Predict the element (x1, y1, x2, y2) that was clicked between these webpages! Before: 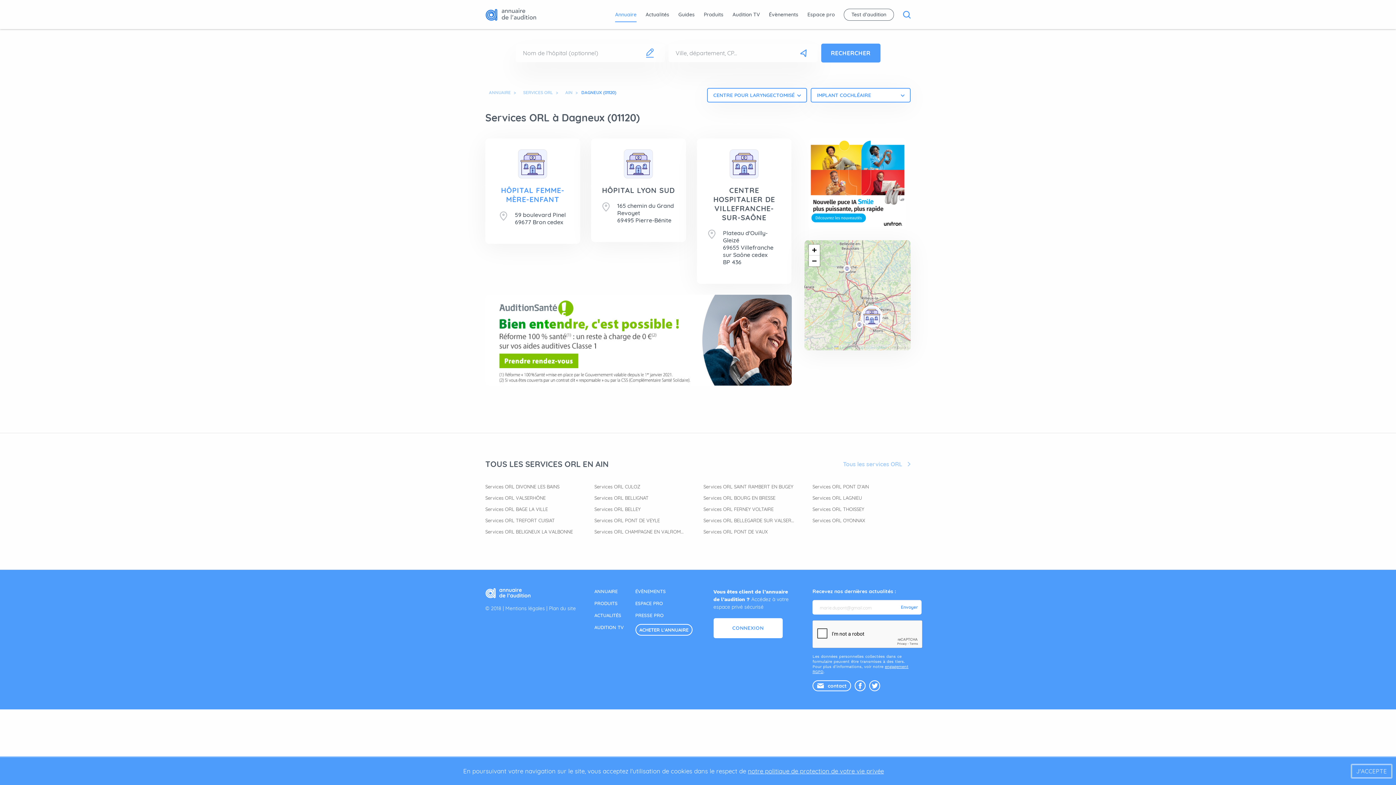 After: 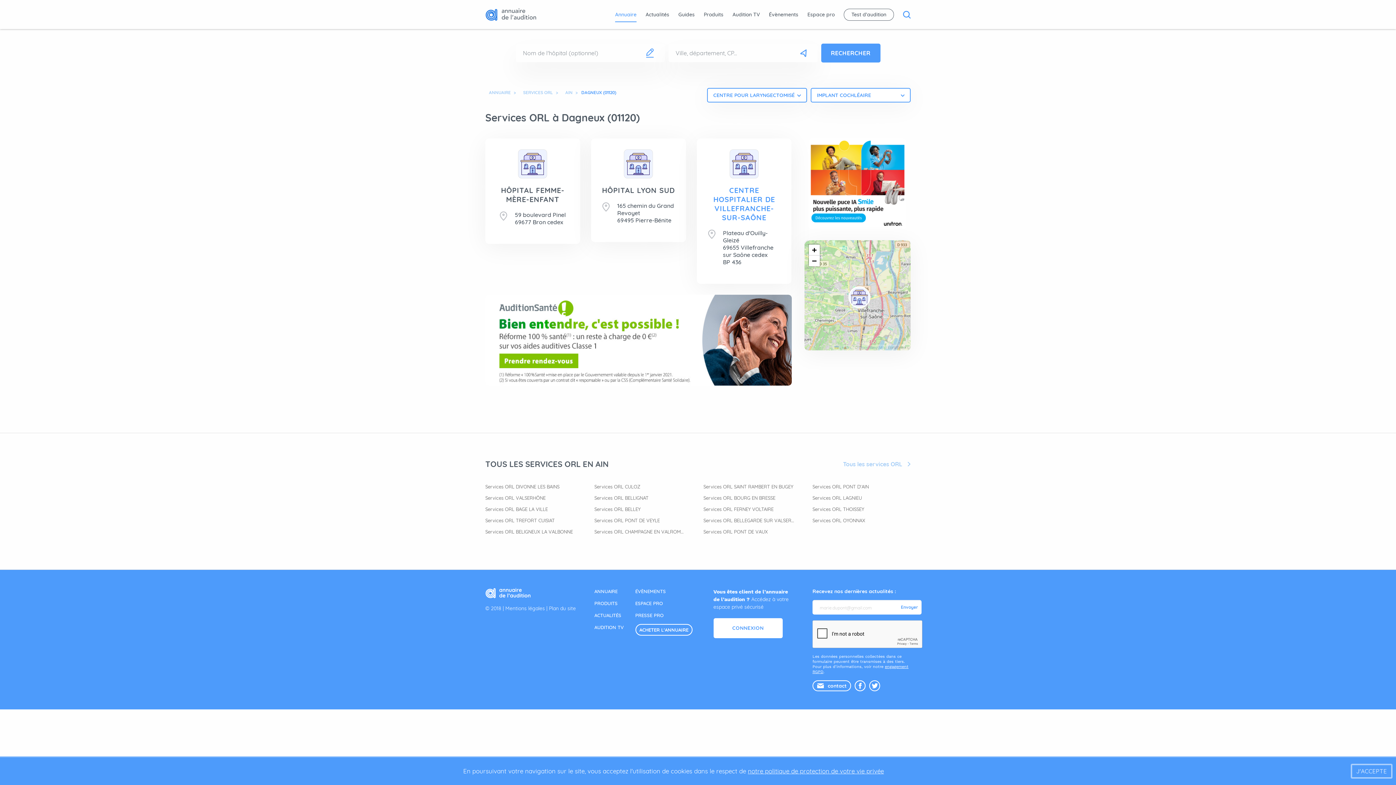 Action: bbox: (843, 265, 850, 272)